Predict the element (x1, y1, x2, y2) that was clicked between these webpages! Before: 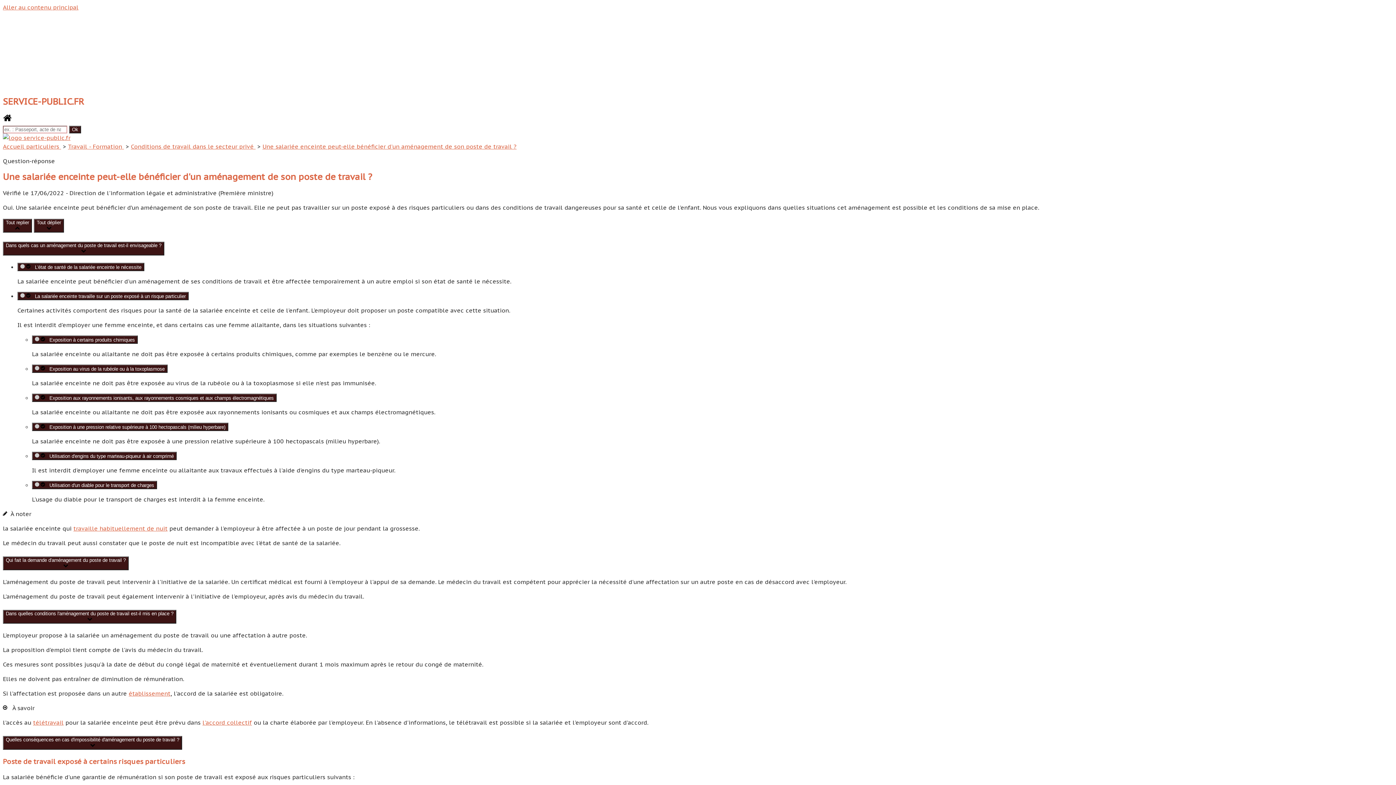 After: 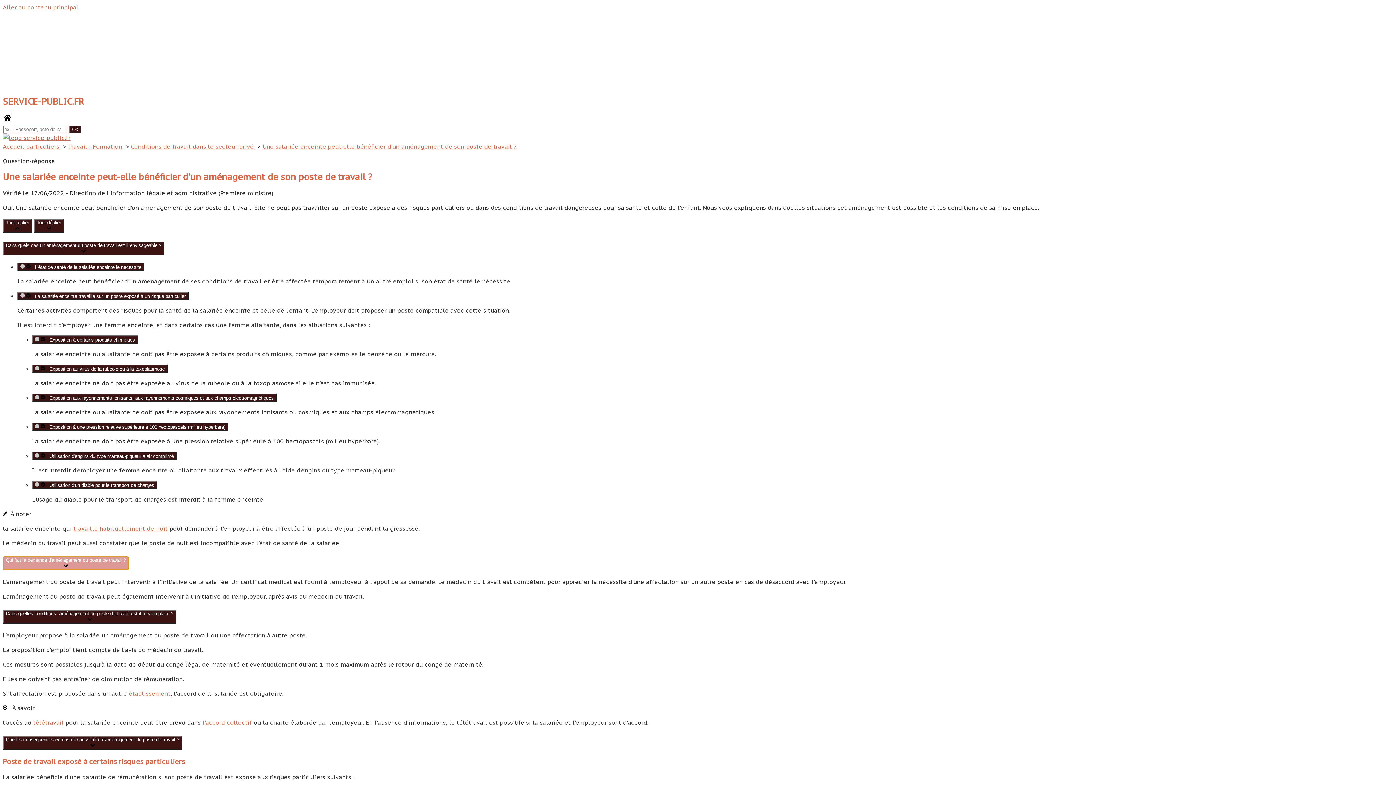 Action: label: Qui fait la demande d'aménagement du poste de travail ? bbox: (2, 556, 128, 570)